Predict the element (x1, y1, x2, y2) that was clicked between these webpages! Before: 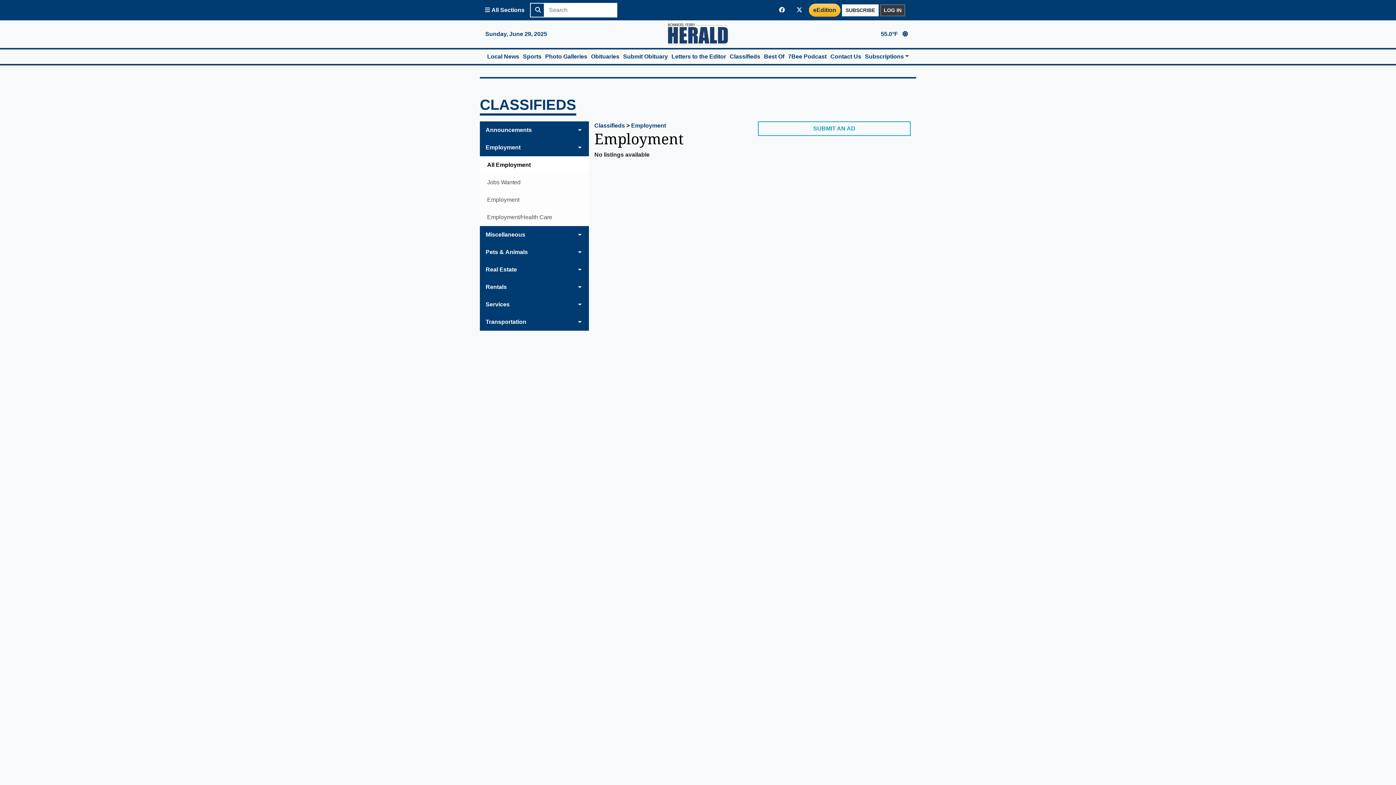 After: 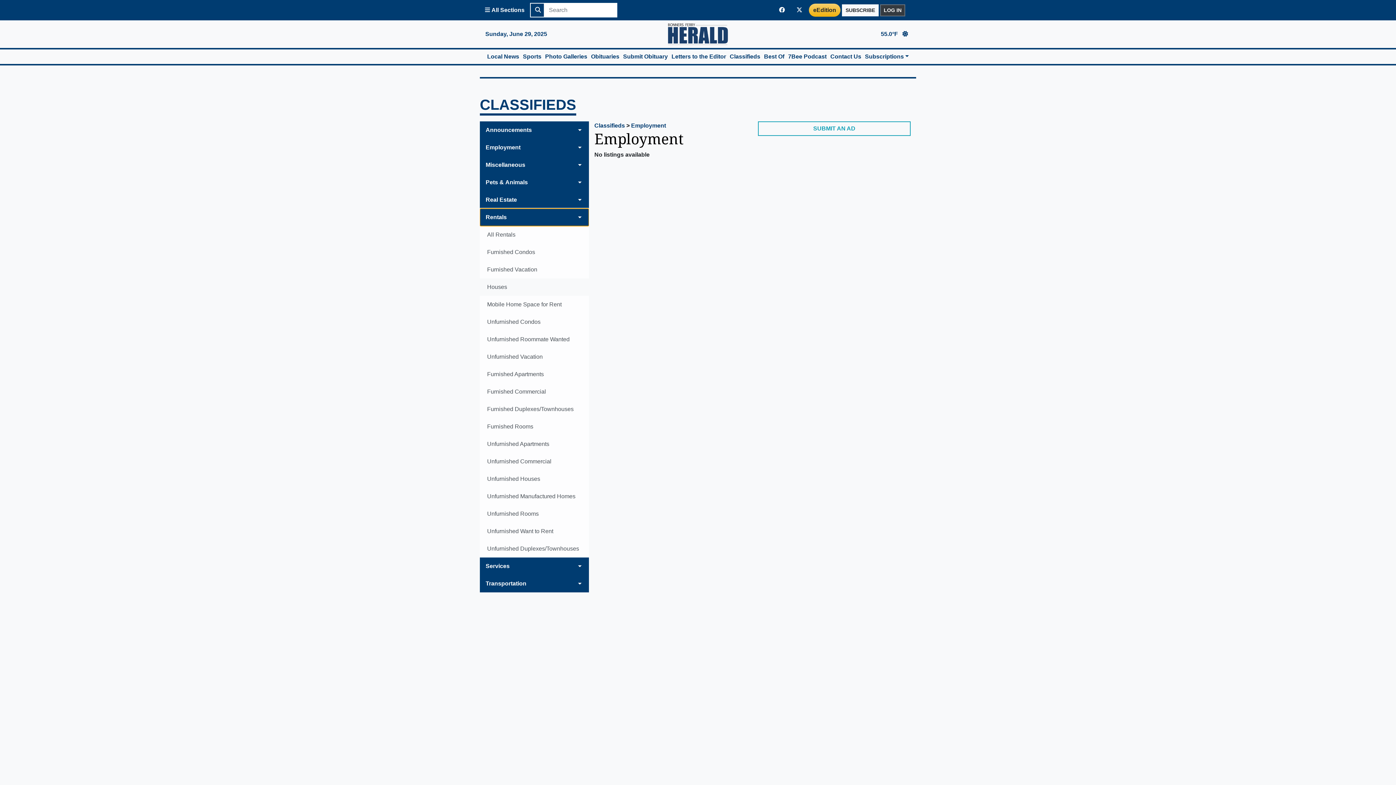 Action: label: Rentals bbox: (480, 278, 589, 296)